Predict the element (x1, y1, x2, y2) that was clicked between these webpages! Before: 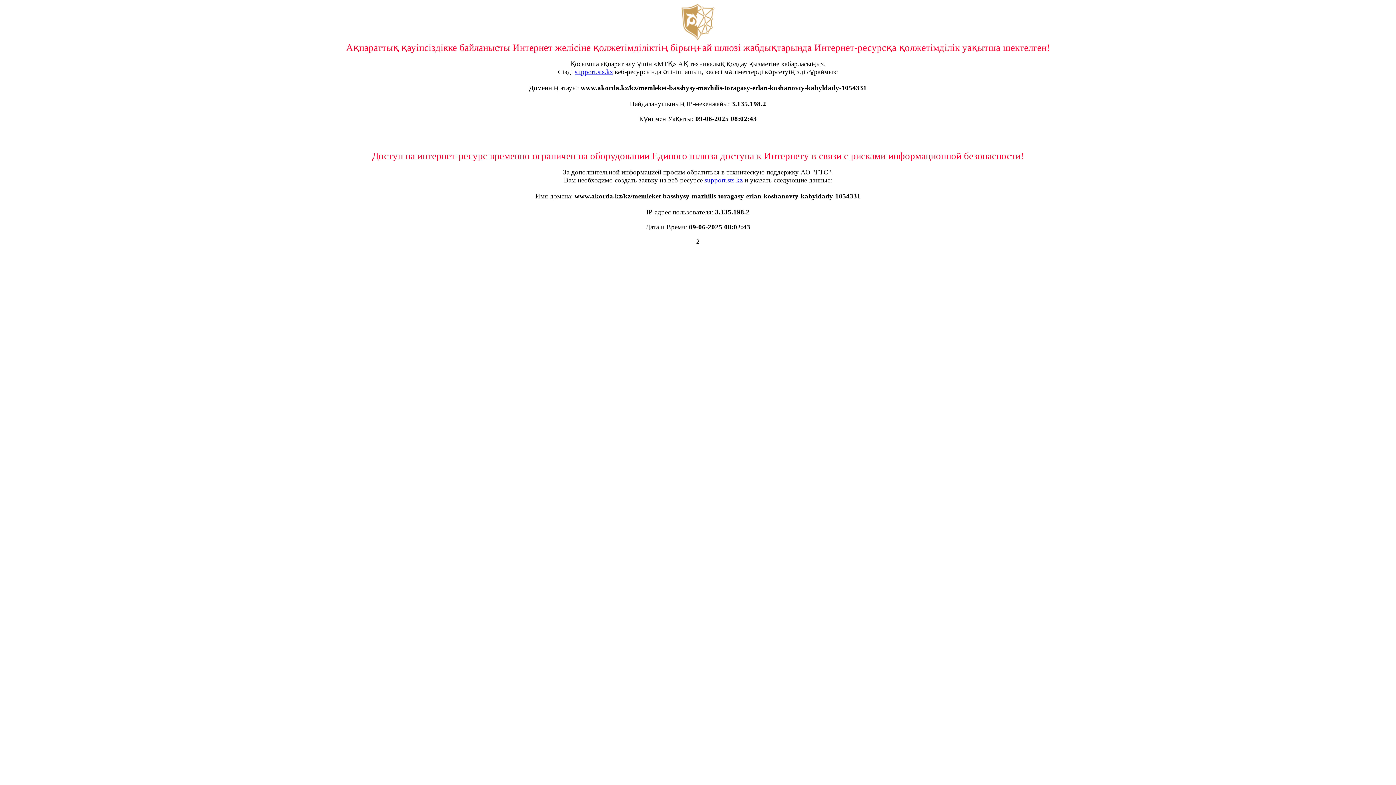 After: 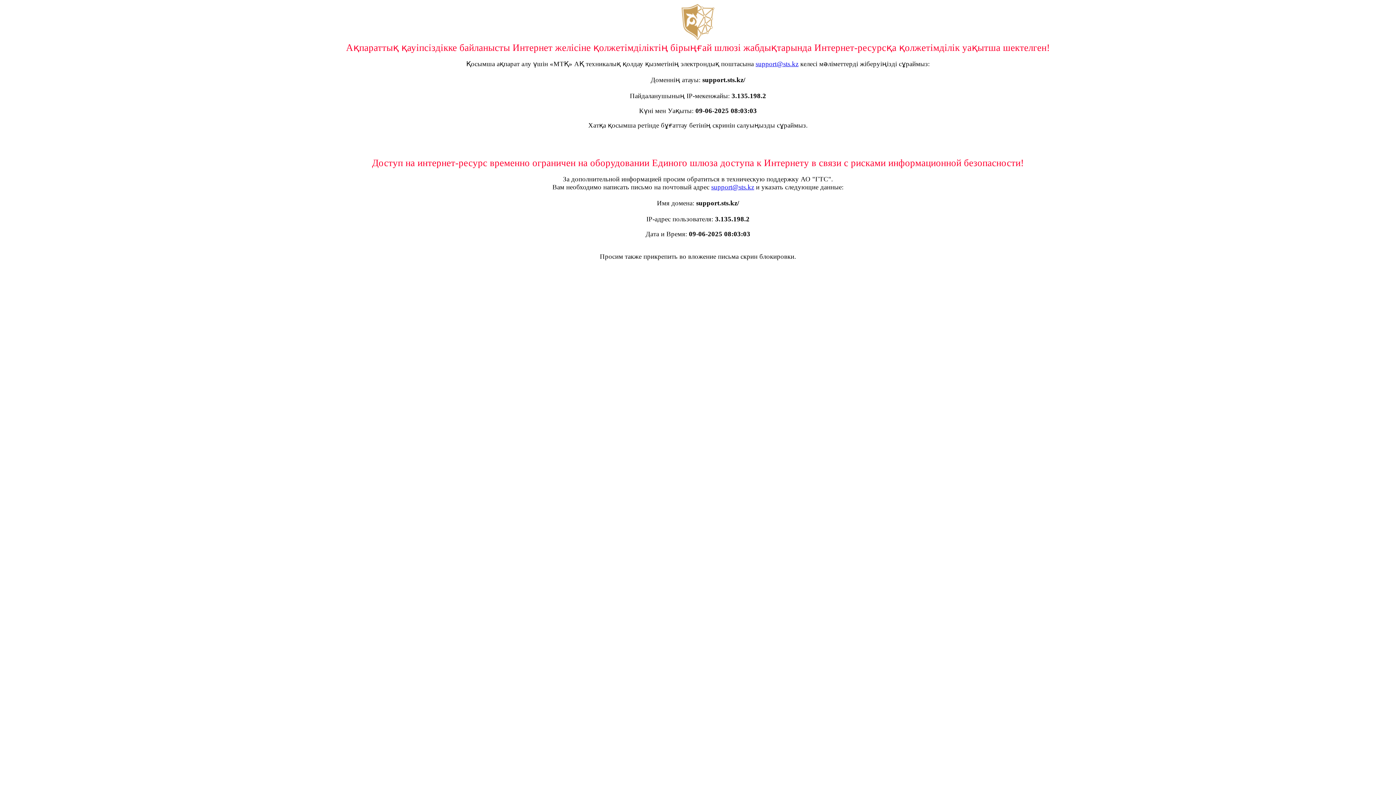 Action: label: support.sts.kz bbox: (704, 176, 742, 184)